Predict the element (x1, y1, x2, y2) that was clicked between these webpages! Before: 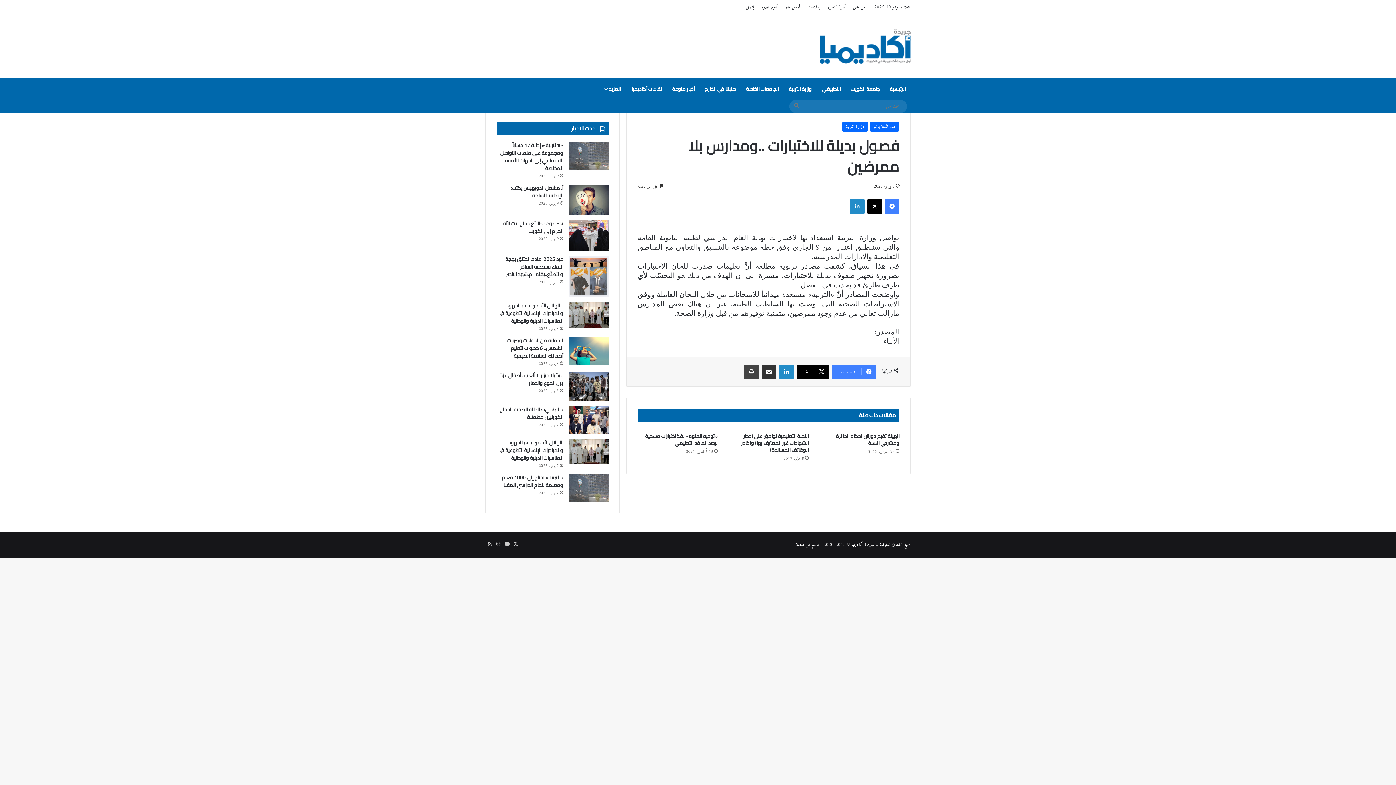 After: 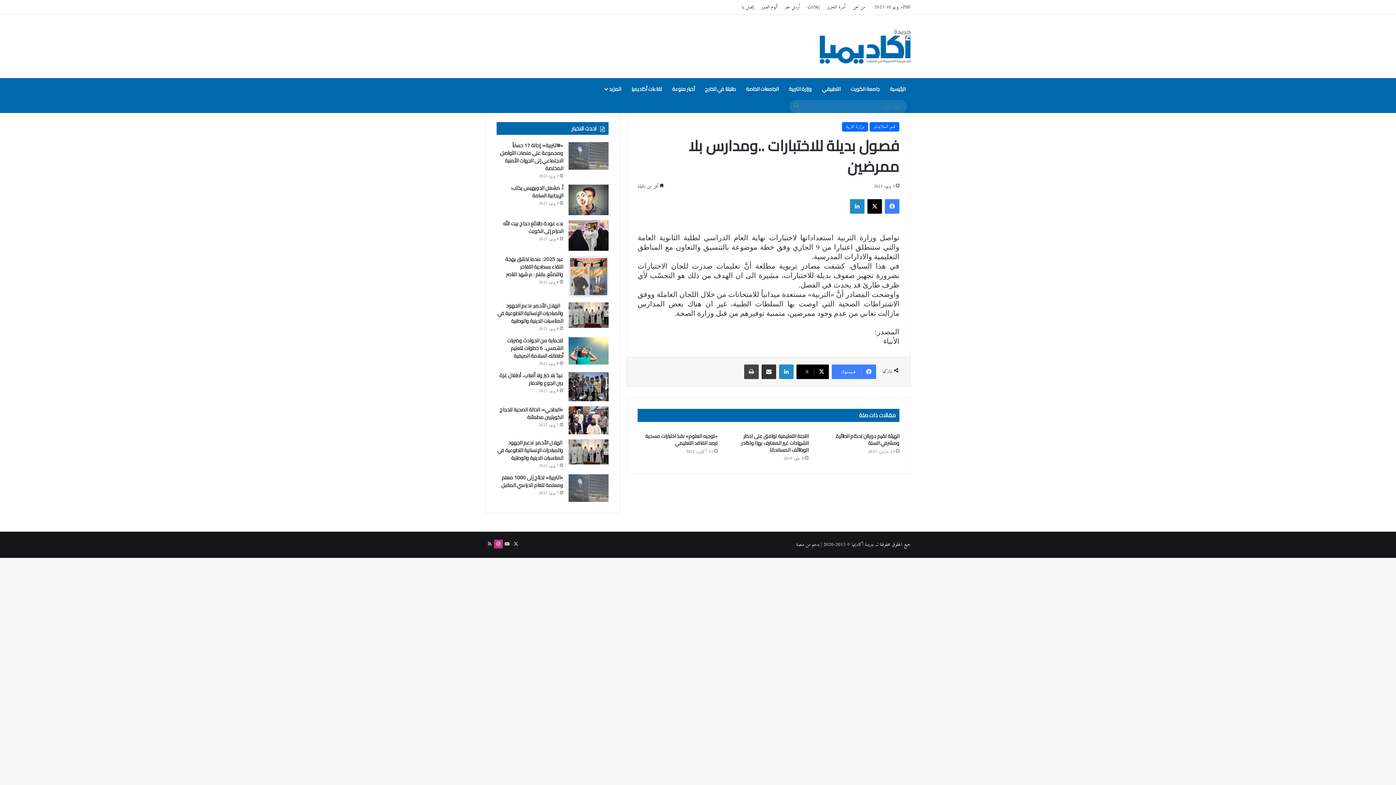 Action: label: انستقرام bbox: (494, 540, 502, 548)